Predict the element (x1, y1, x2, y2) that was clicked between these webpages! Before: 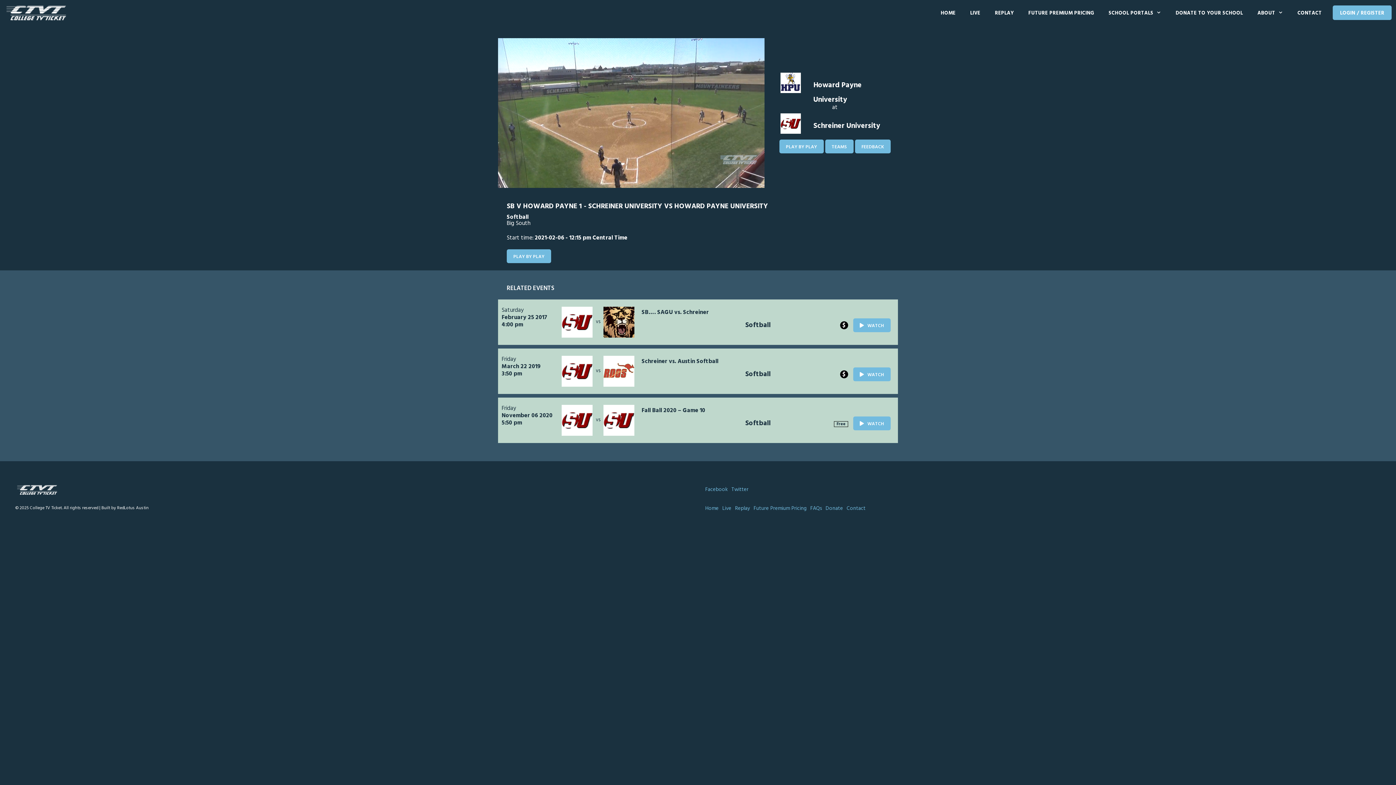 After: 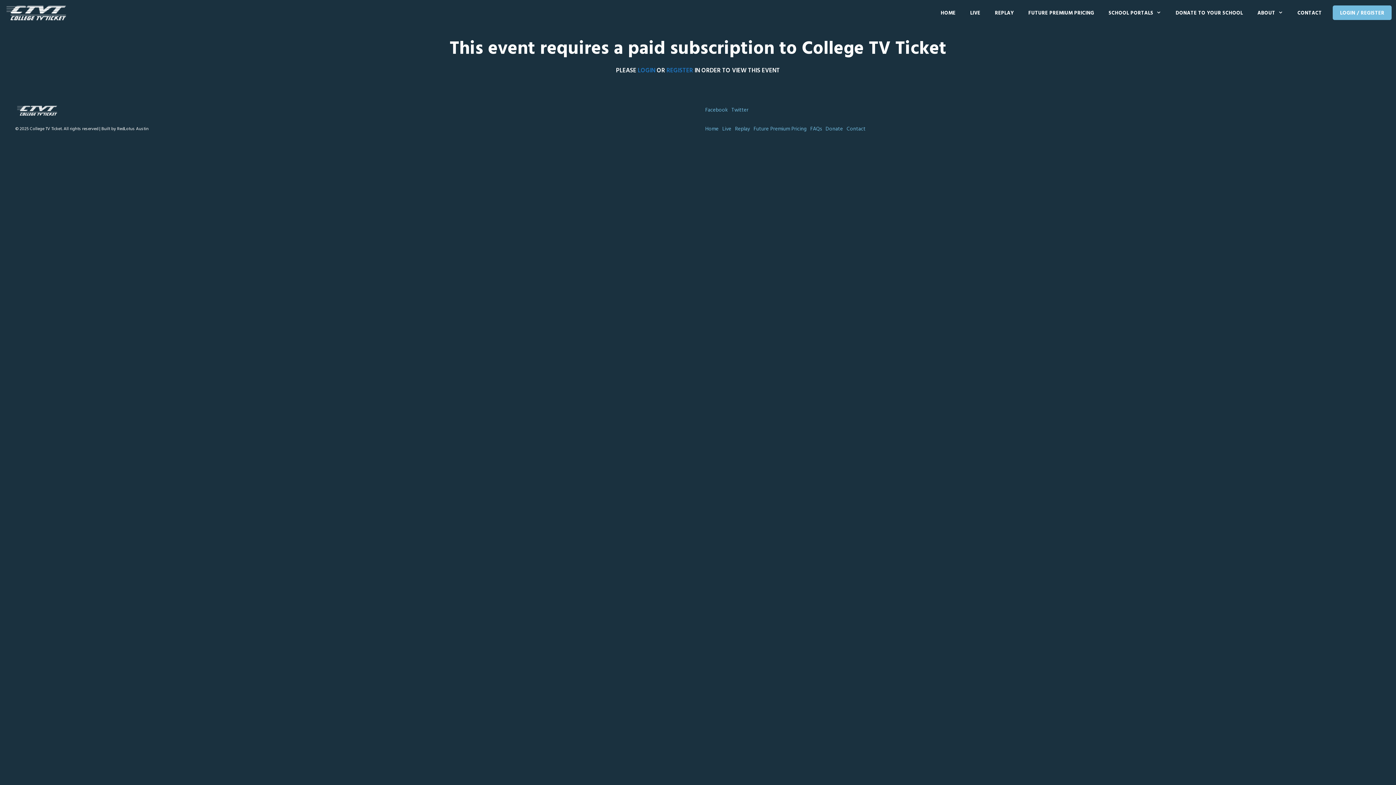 Action: bbox: (853, 318, 890, 332) label: WATCH